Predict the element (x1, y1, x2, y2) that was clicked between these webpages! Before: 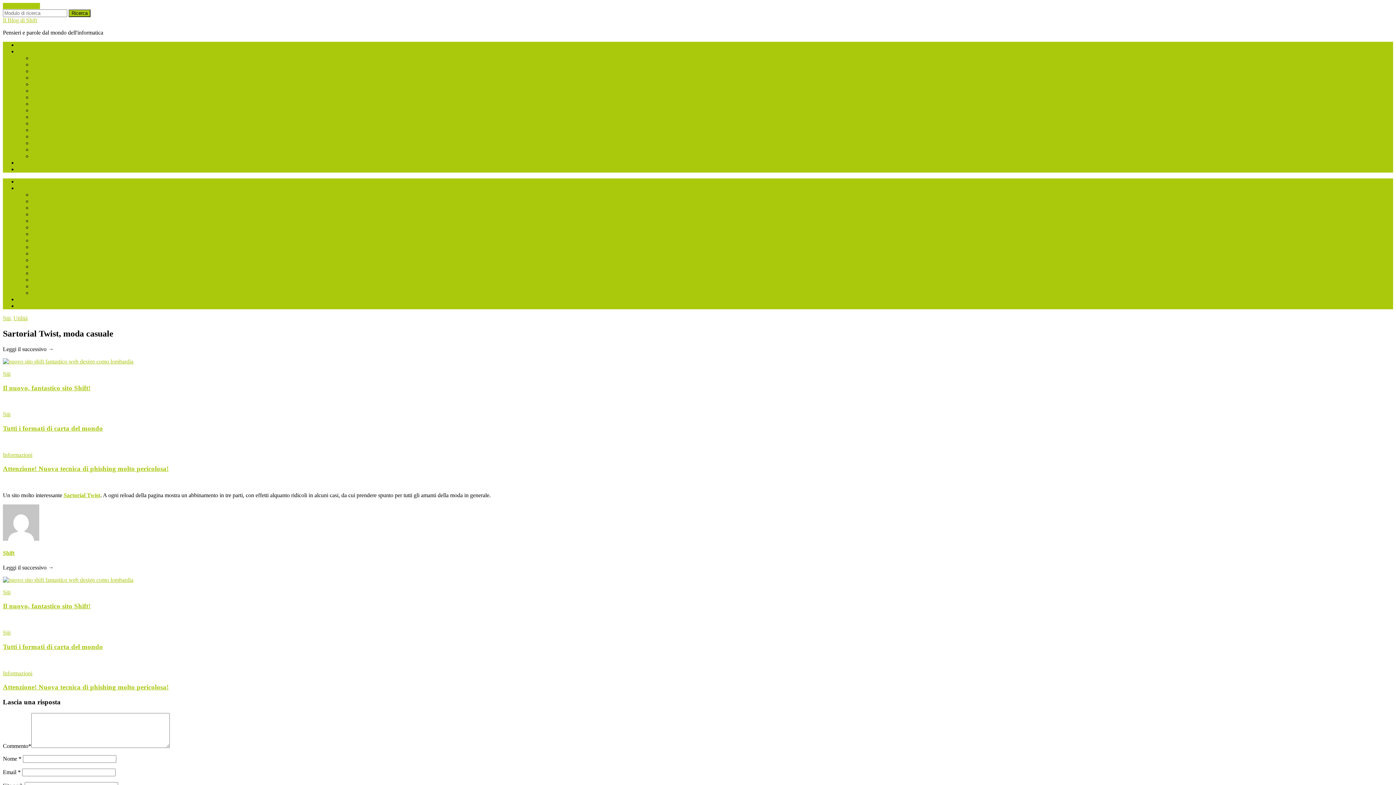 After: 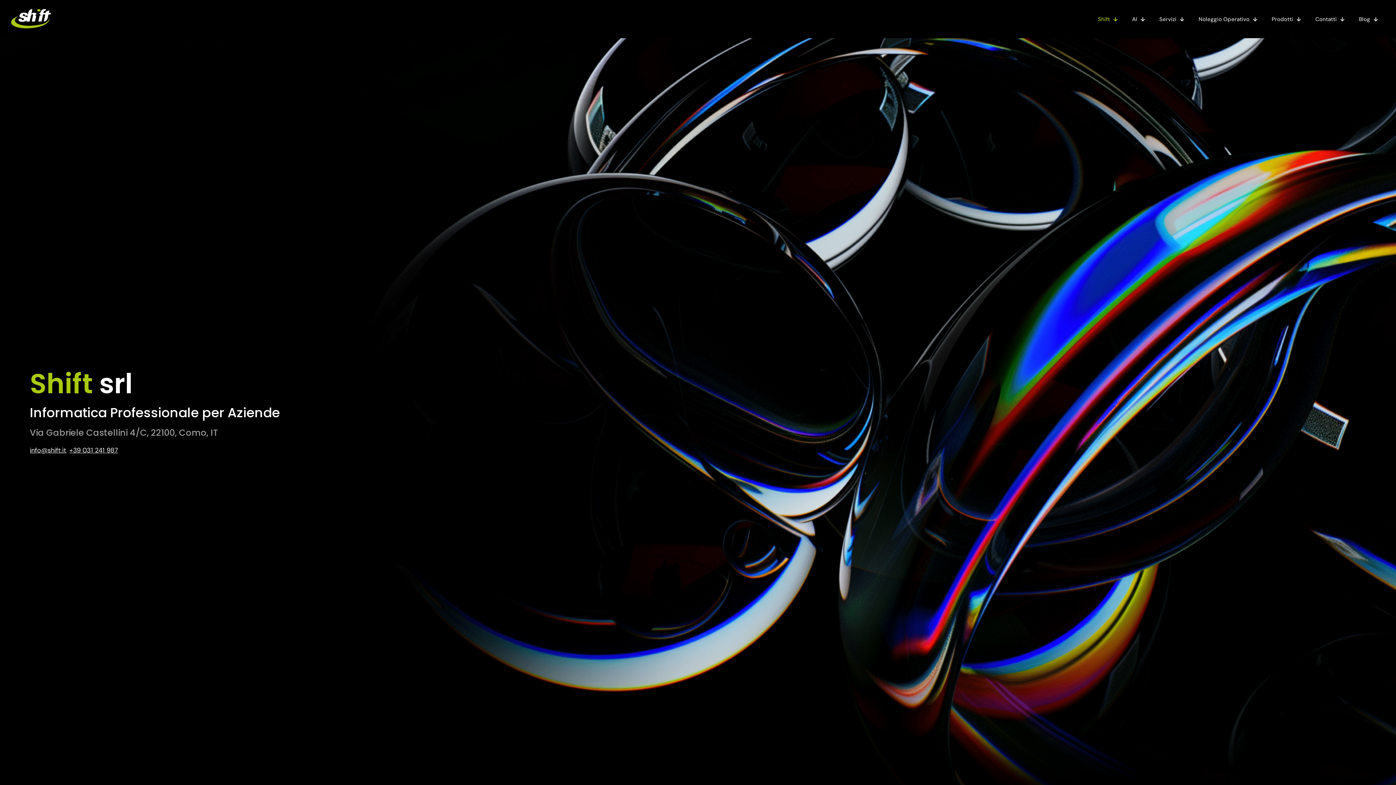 Action: label: Vai al sito di Shift Srl bbox: (17, 166, 66, 172)